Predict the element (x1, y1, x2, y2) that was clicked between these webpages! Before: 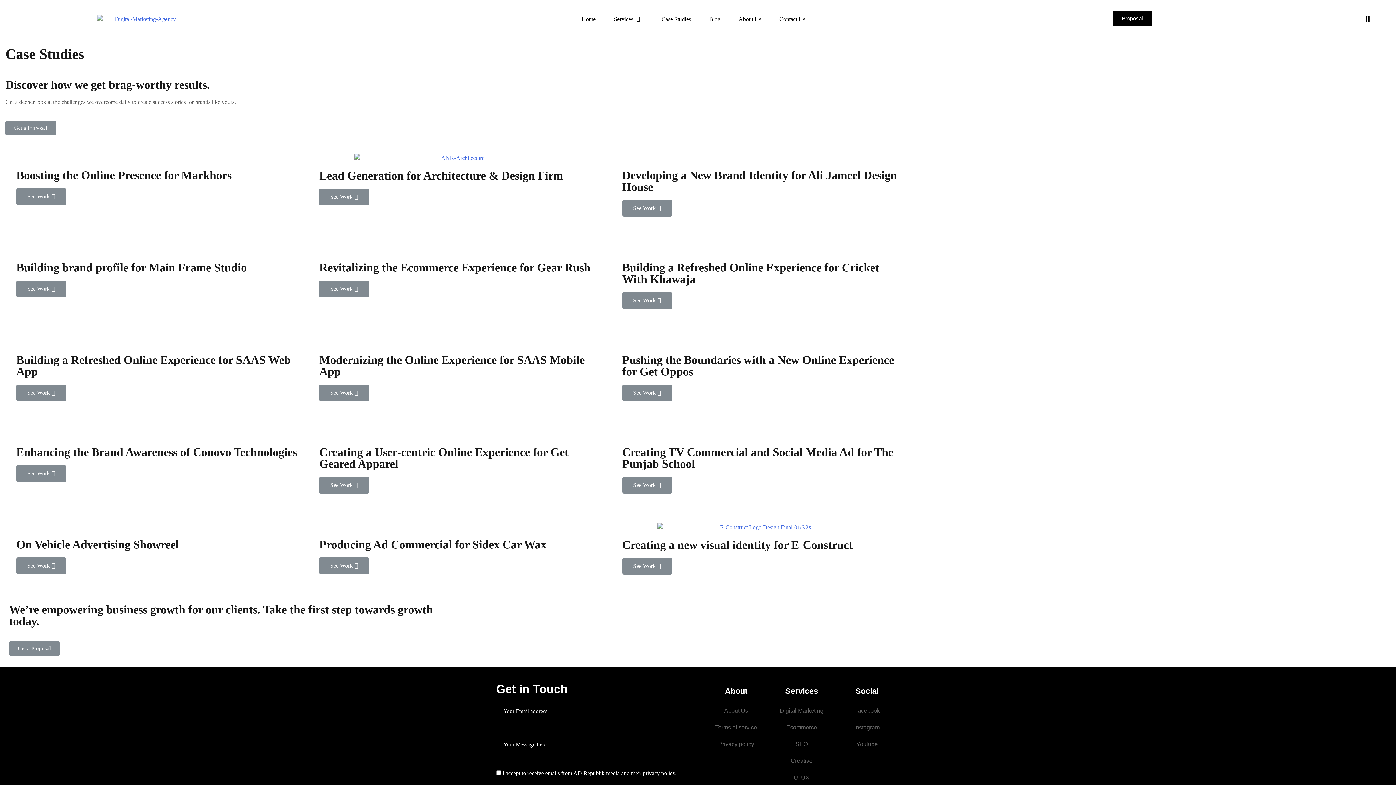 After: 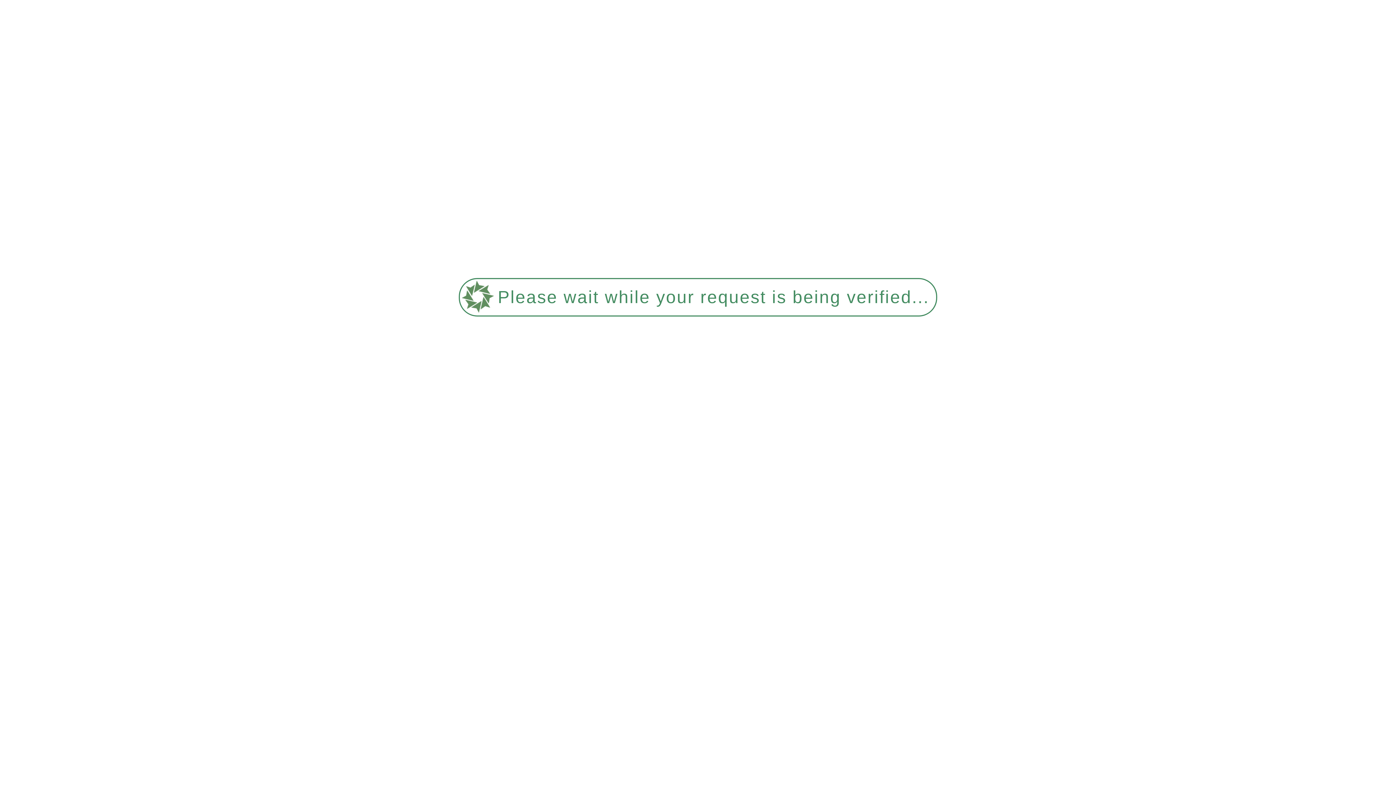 Action: label: On Vehicle Advertising Showreel bbox: (16, 538, 178, 551)